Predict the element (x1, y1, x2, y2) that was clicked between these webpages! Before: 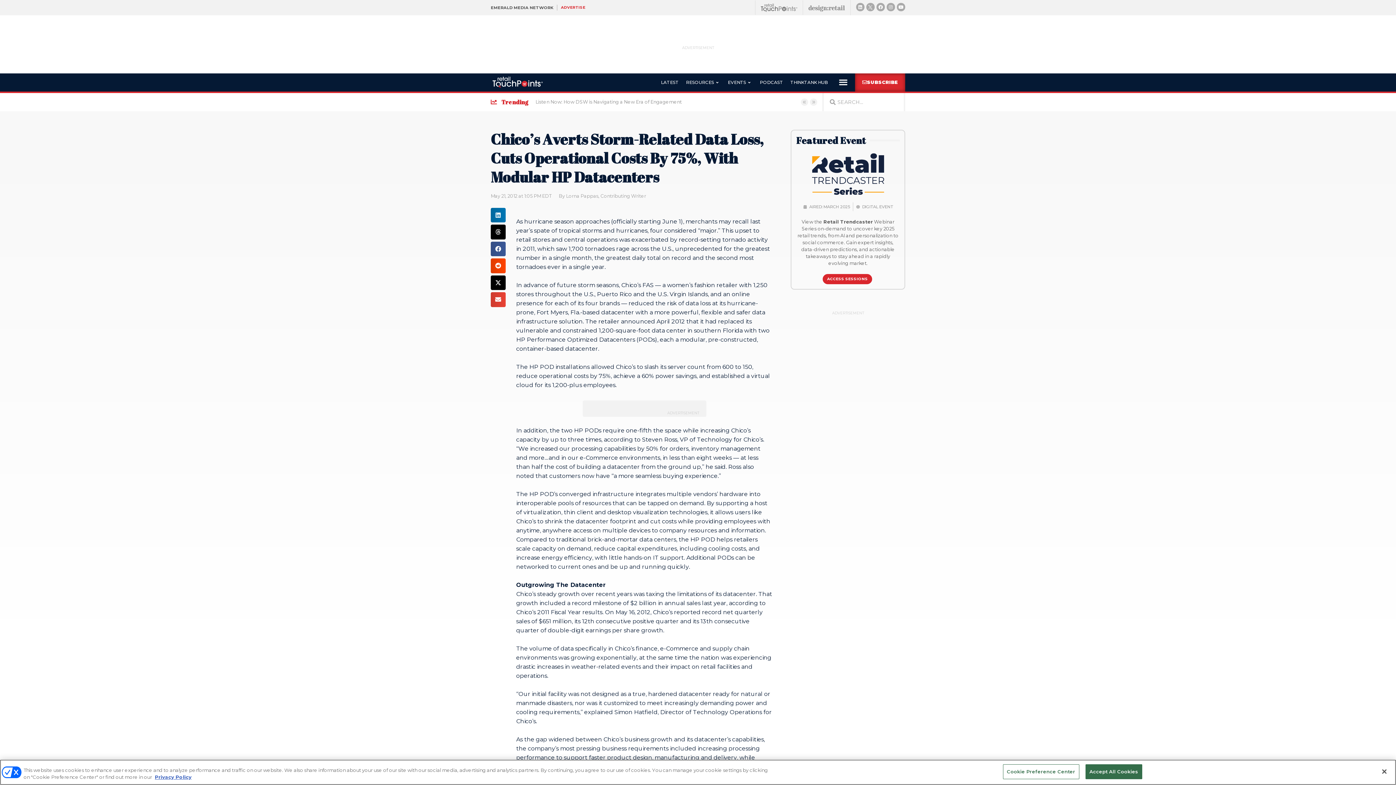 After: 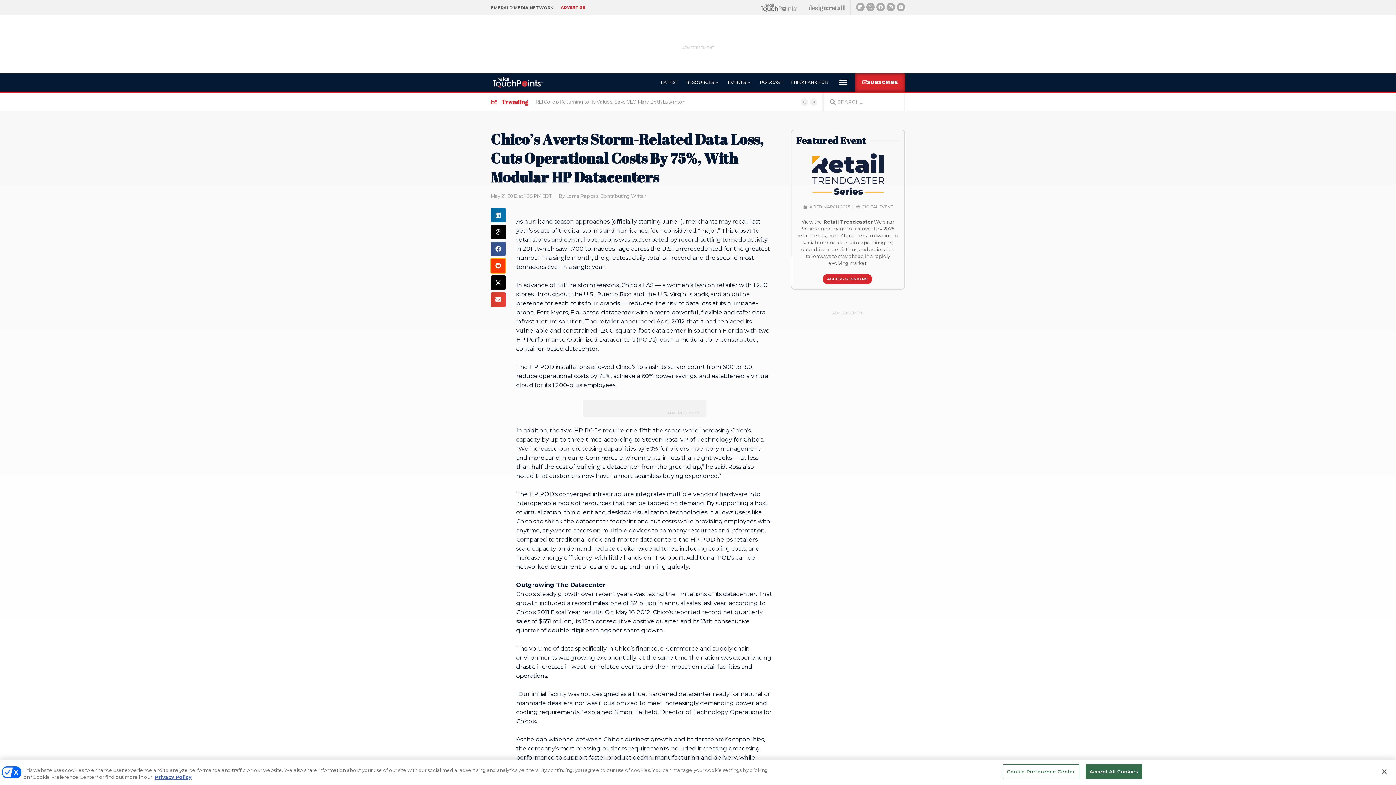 Action: bbox: (490, 258, 505, 273) label: Share on reddit